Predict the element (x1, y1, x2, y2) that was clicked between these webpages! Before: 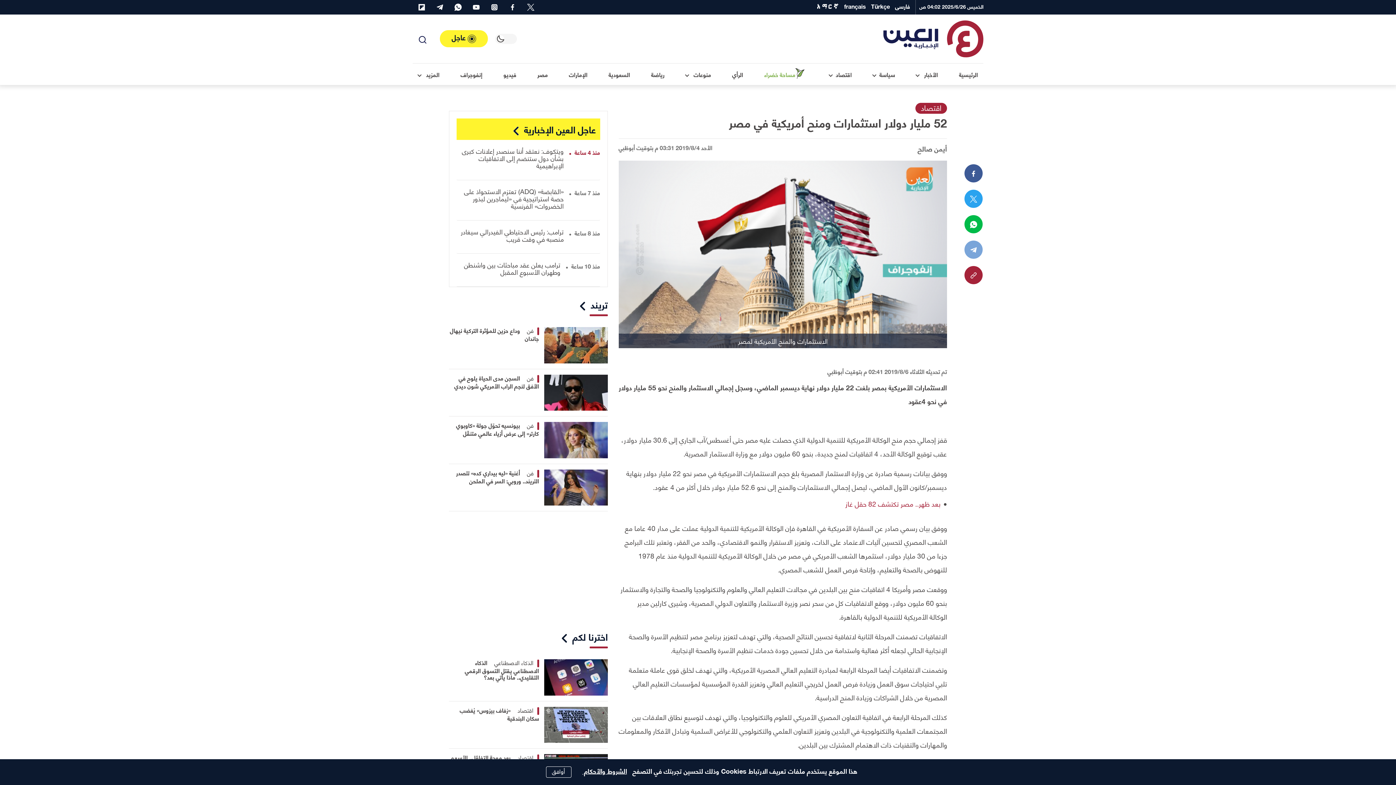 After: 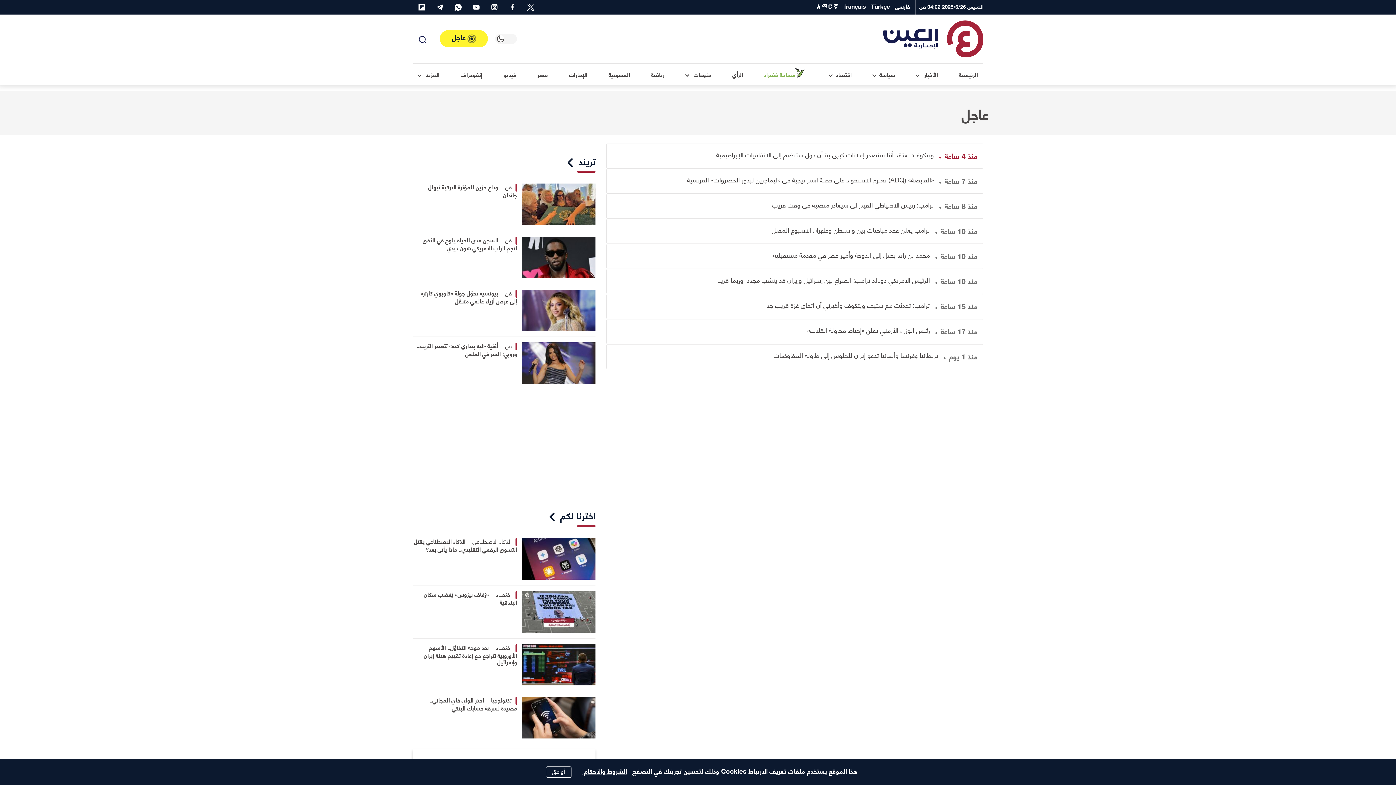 Action: bbox: (440, 30, 488, 47) label: عاجل